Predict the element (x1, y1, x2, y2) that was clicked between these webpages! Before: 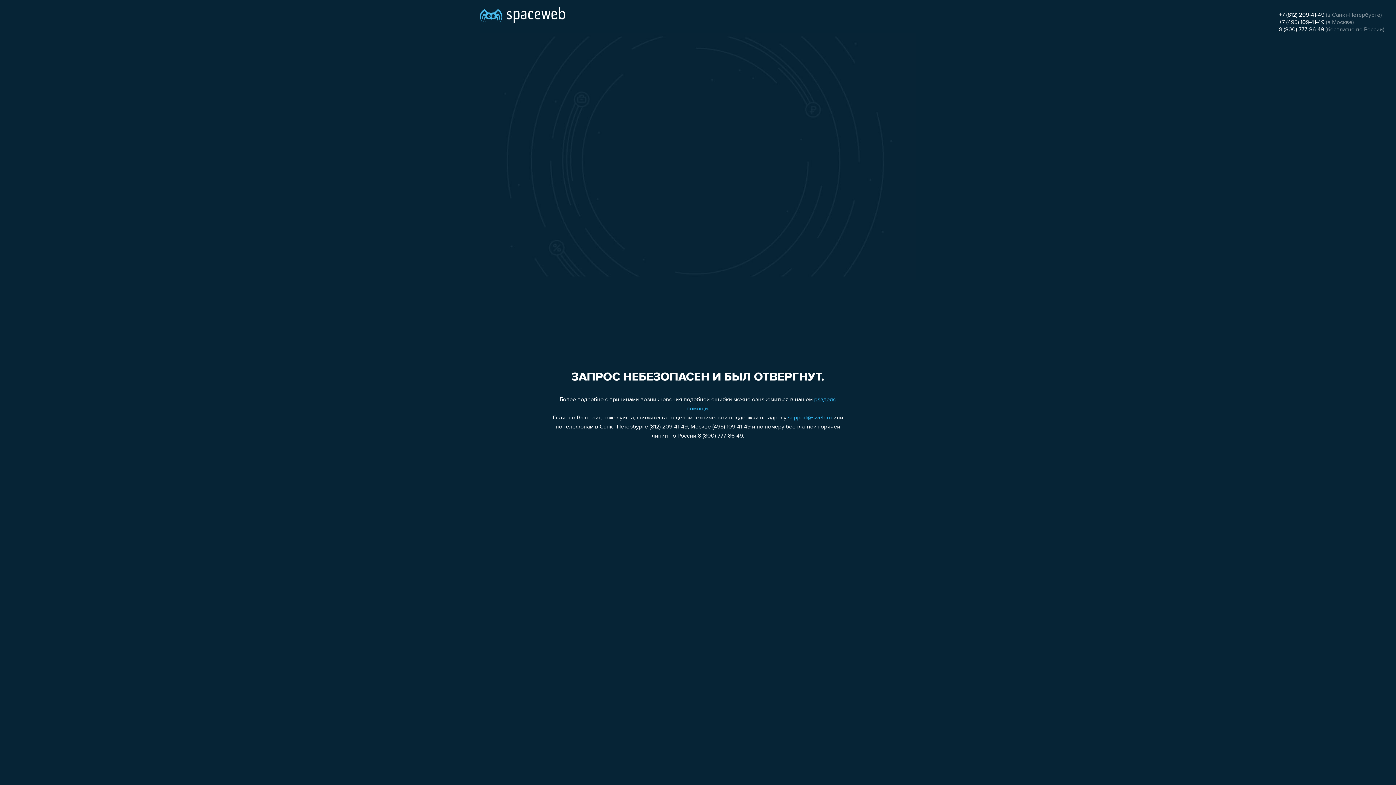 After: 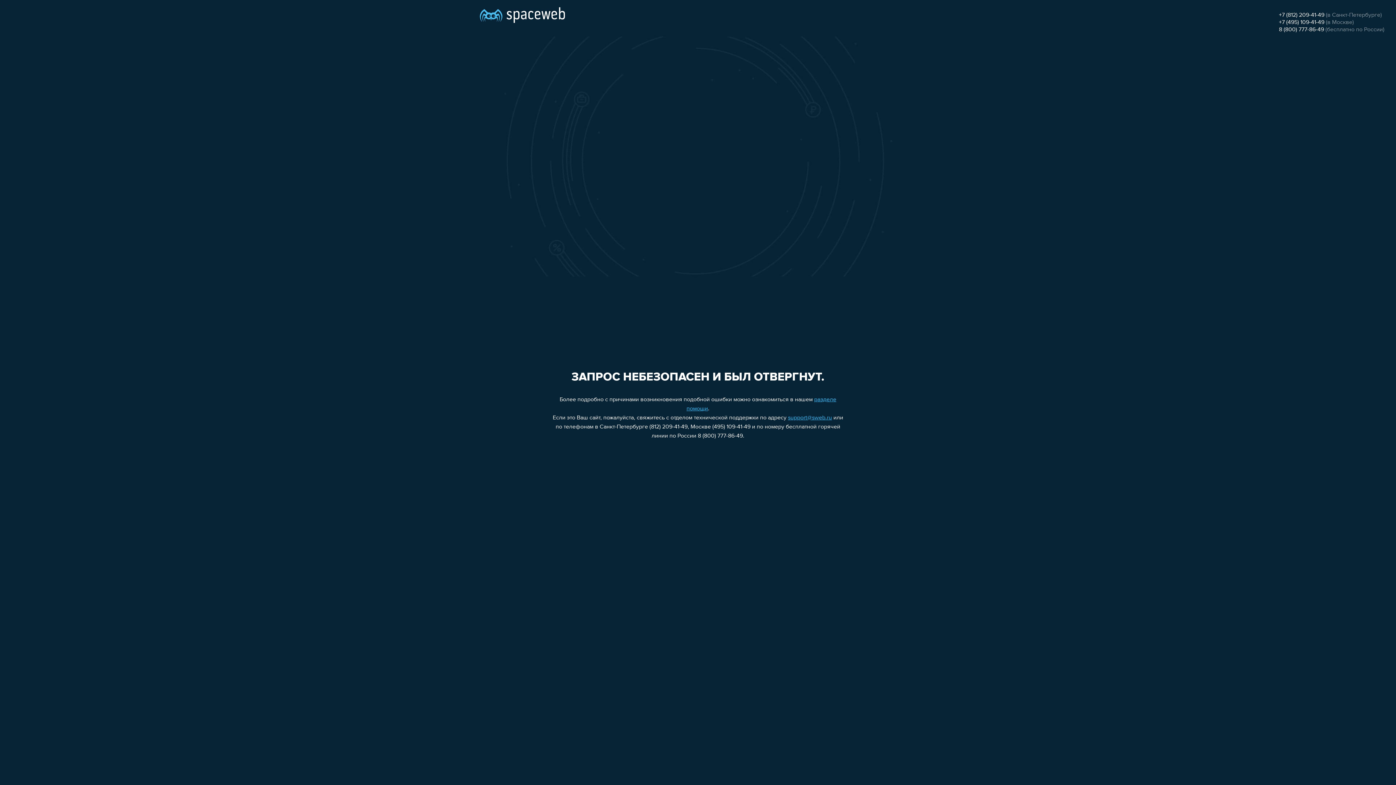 Action: label: support@sweb.ru bbox: (788, 415, 832, 421)